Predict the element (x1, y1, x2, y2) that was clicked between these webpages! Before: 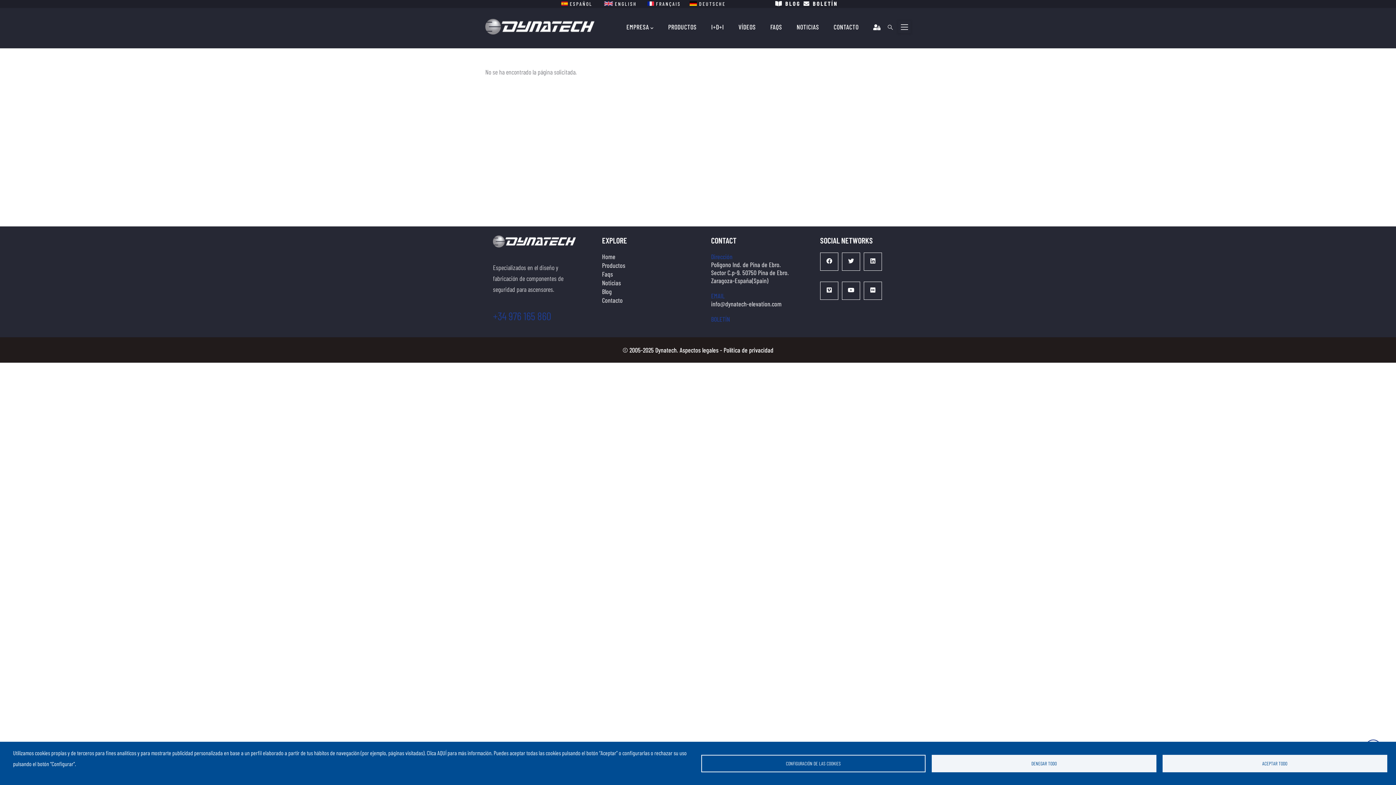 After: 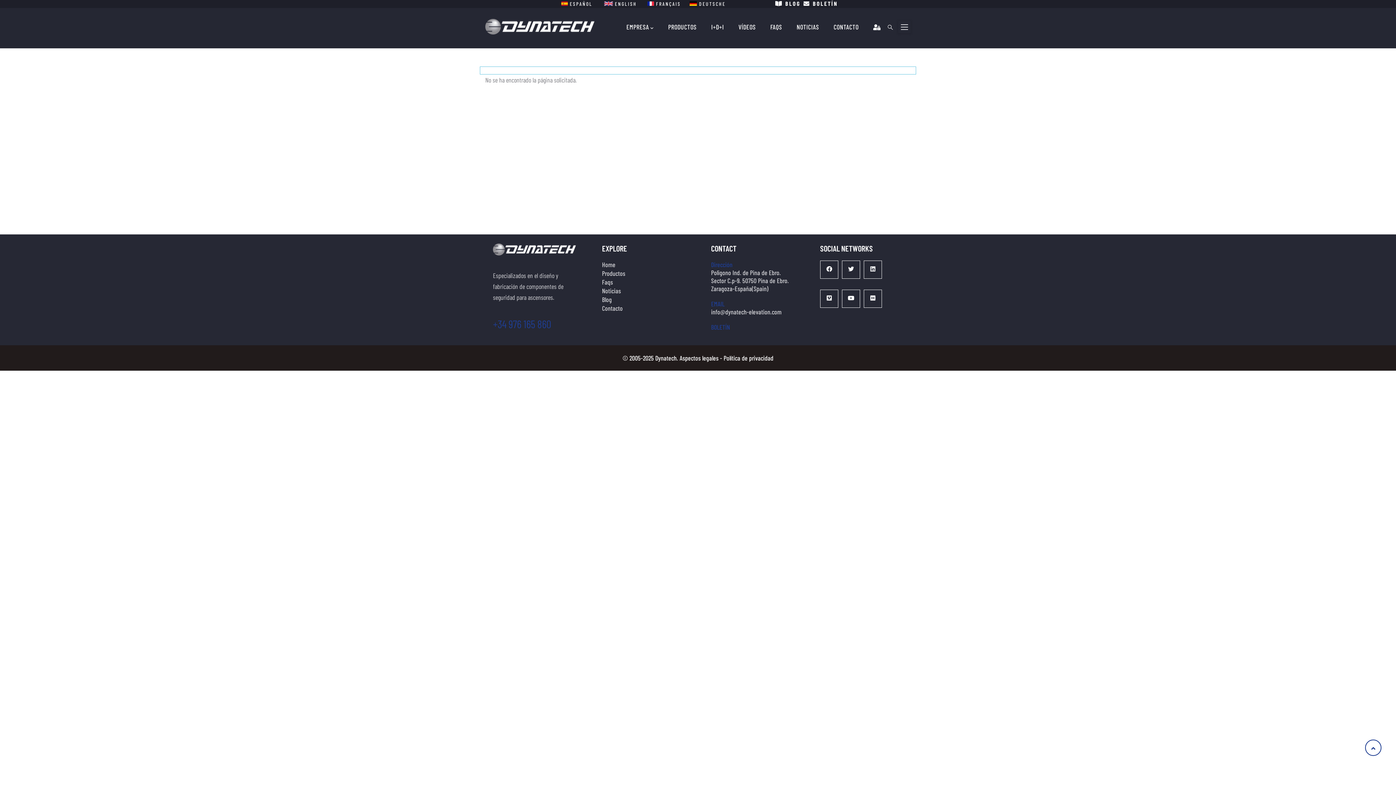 Action: label: DENEGAR TODO bbox: (932, 755, 1156, 772)